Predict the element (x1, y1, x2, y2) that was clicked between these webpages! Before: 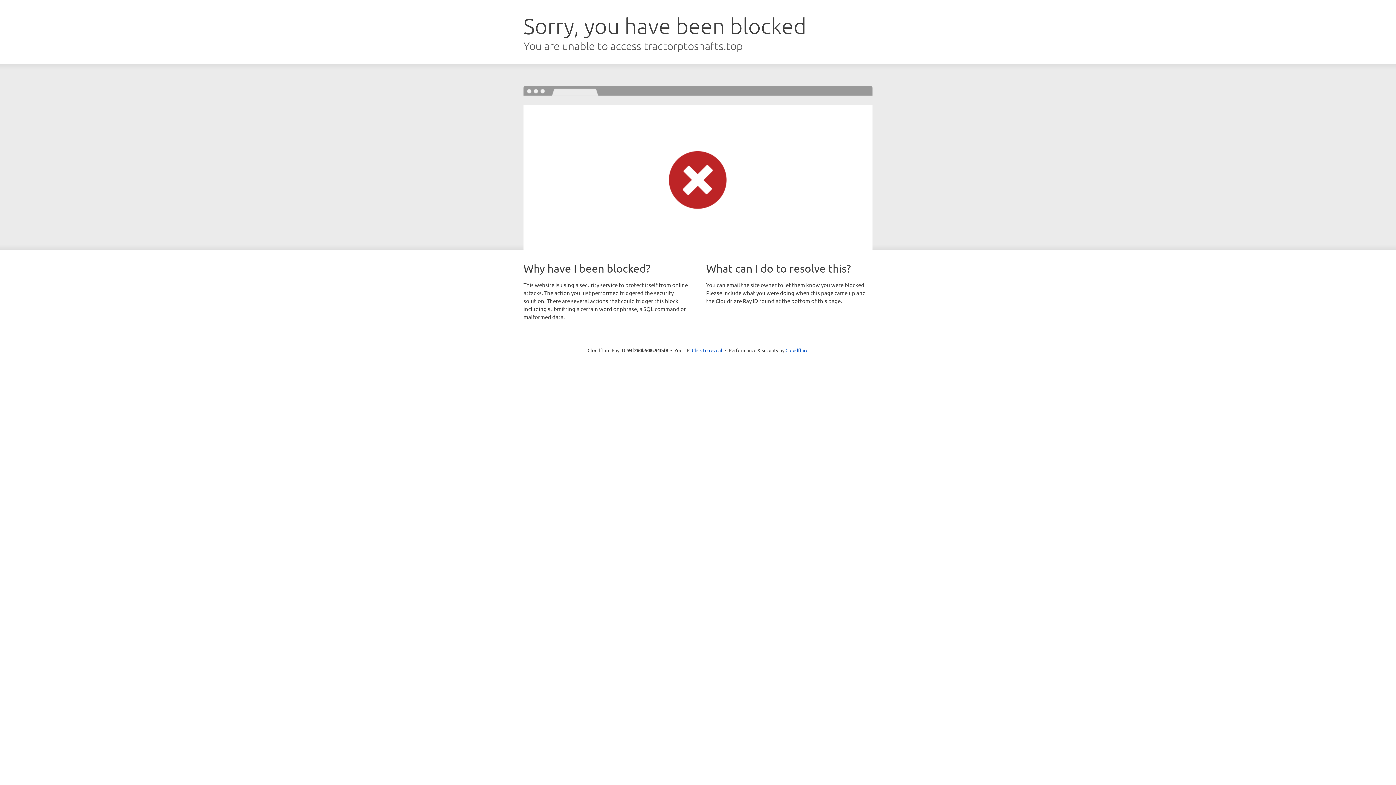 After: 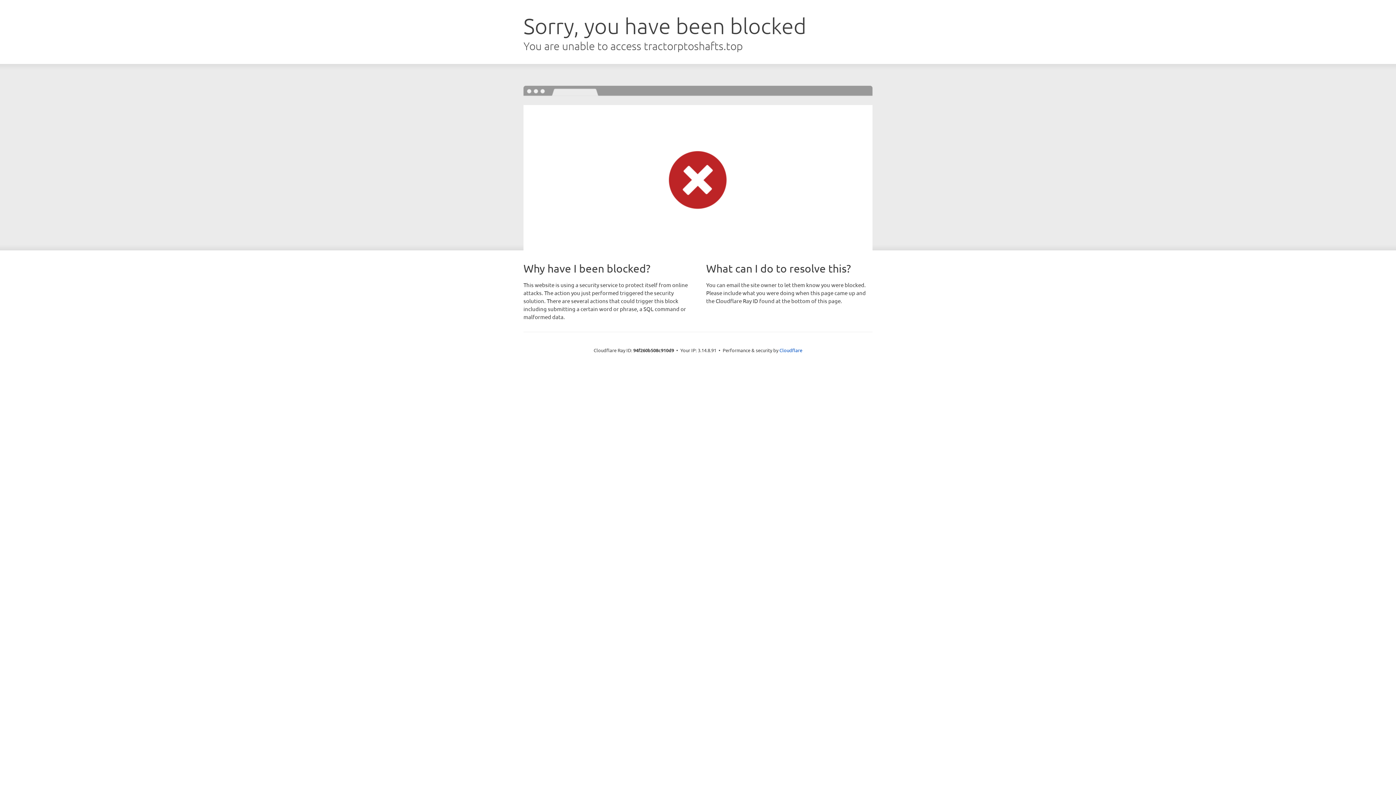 Action: label: Click to reveal bbox: (692, 346, 722, 353)